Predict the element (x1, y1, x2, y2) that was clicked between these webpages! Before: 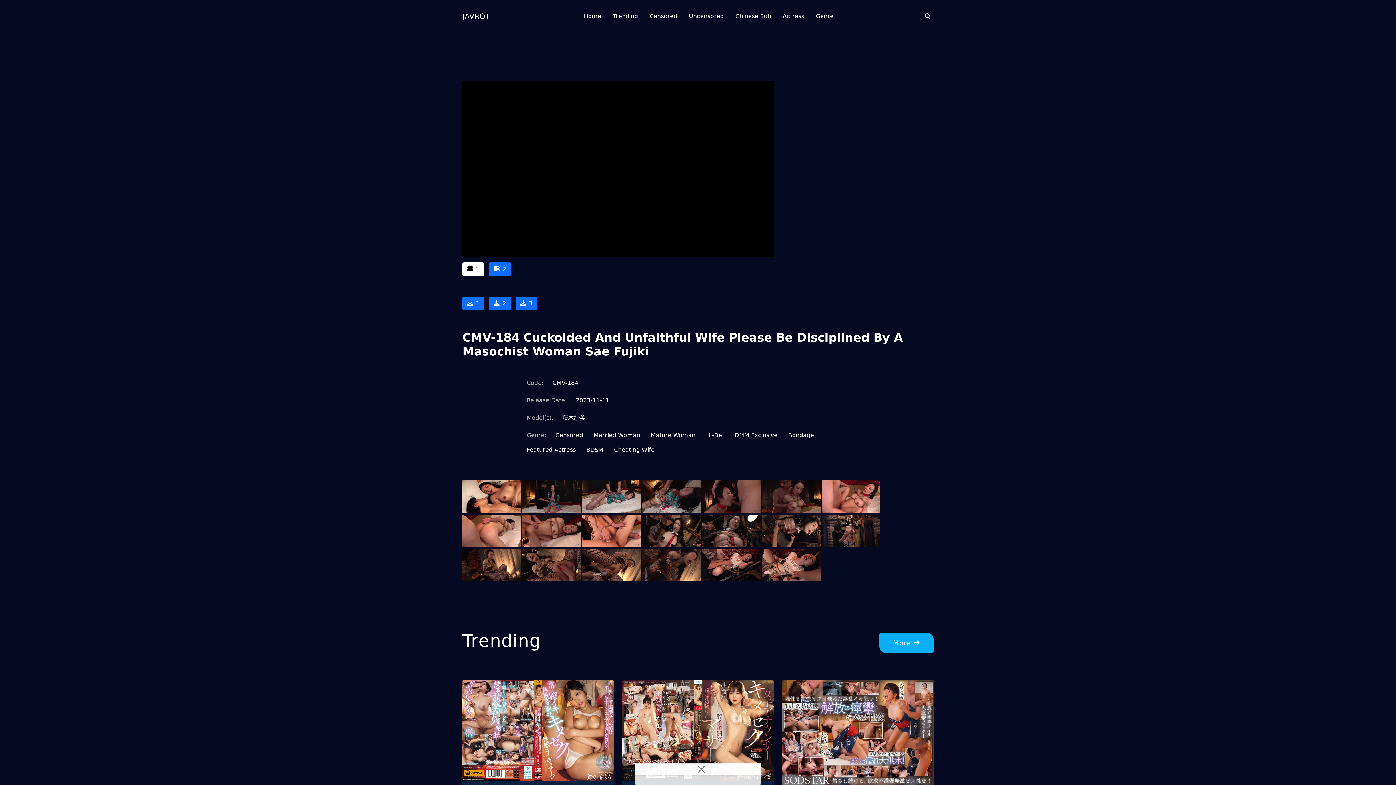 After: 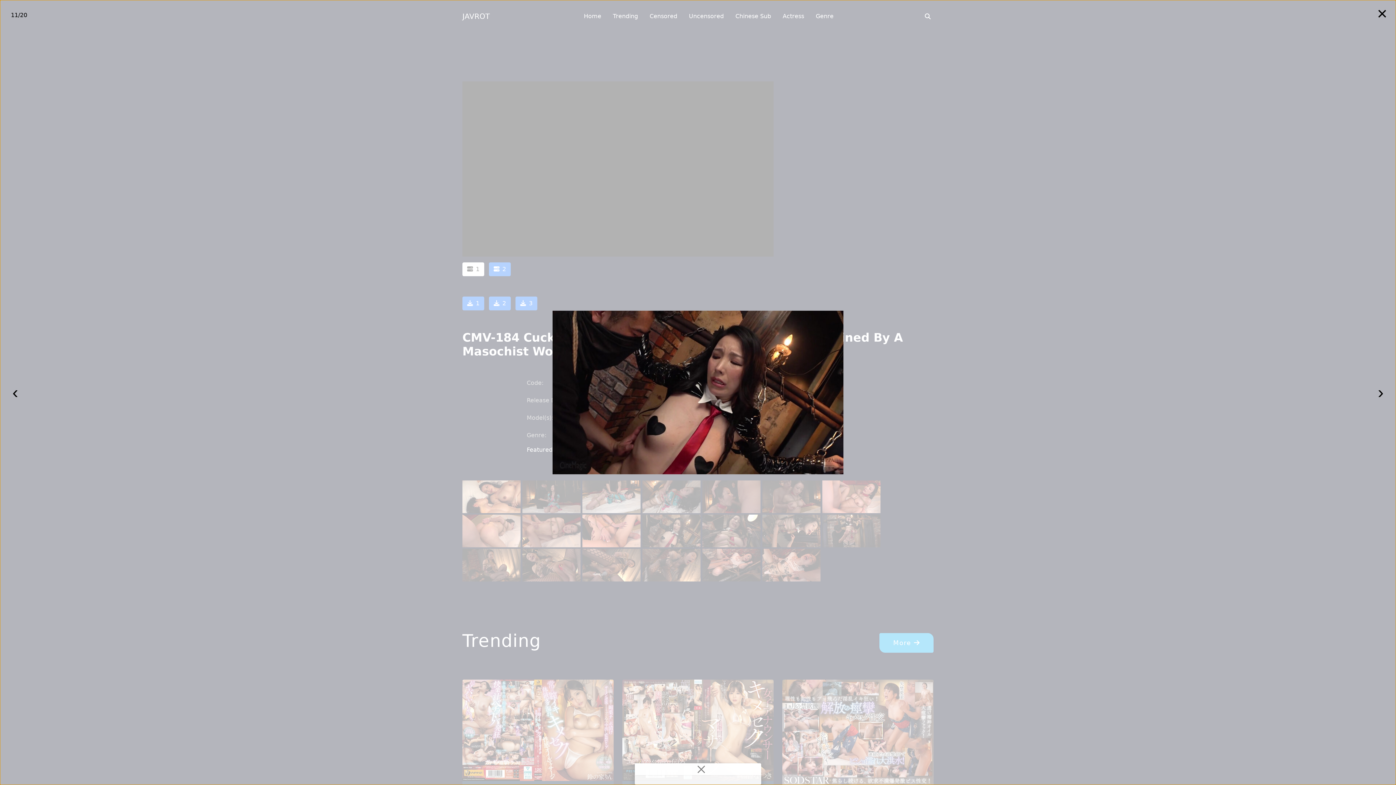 Action: bbox: (642, 528, 700, 534)